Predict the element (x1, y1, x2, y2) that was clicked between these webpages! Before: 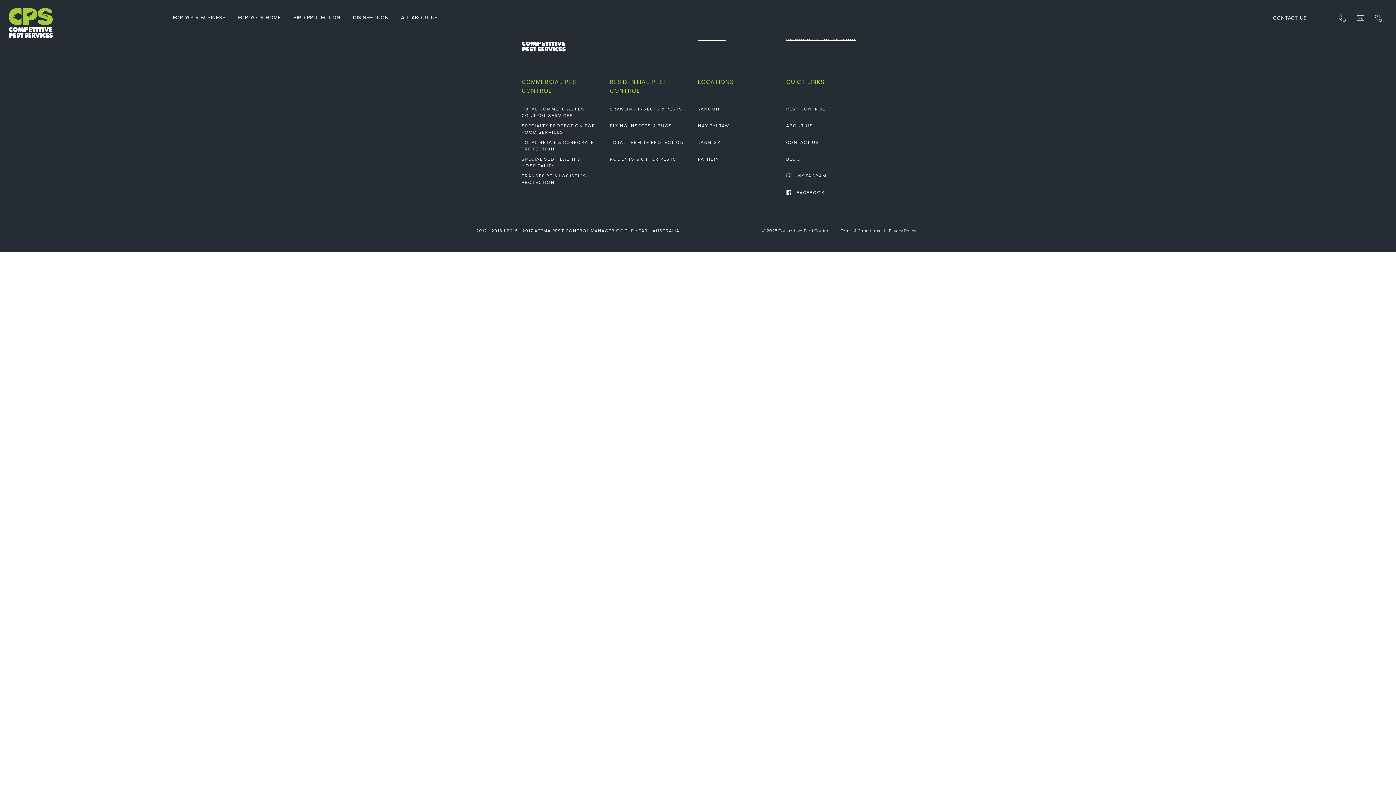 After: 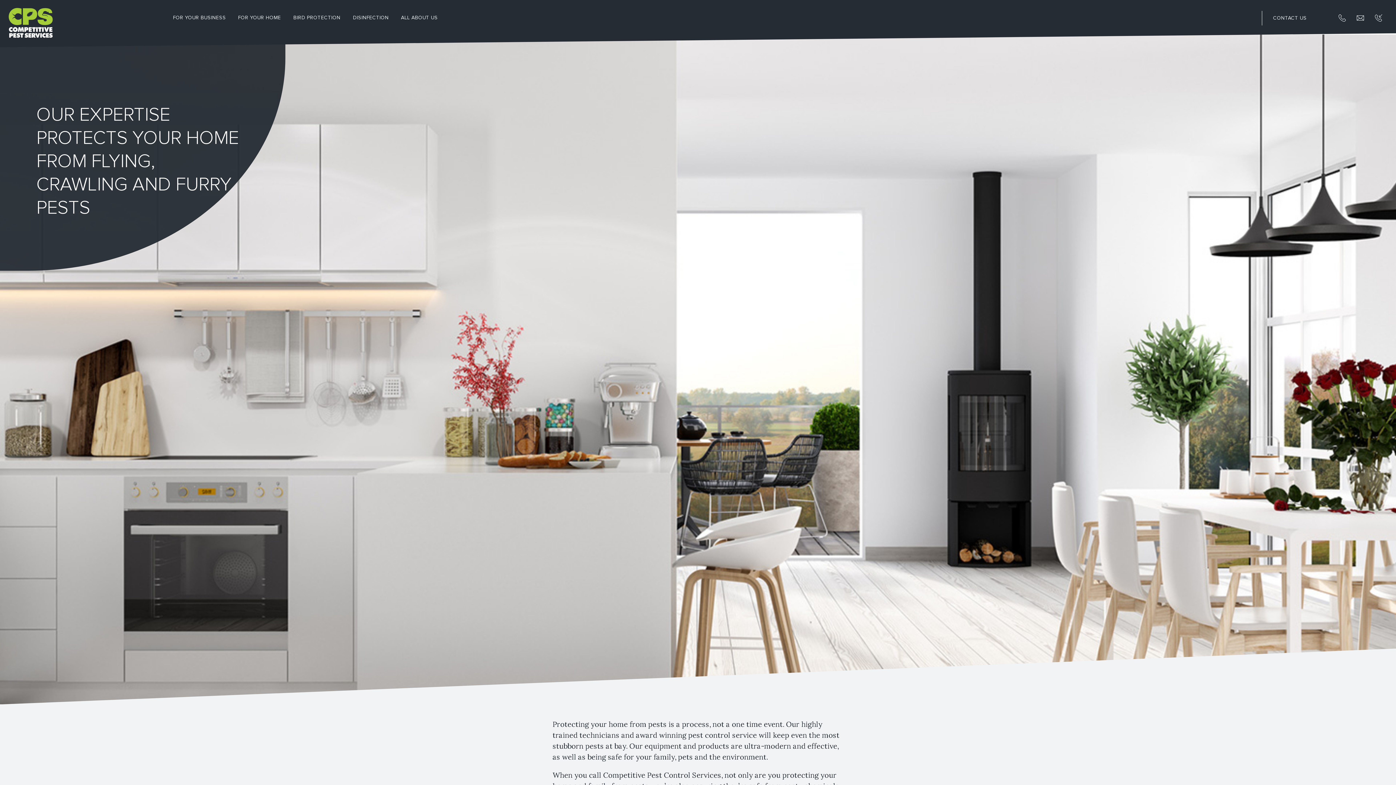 Action: label: FOR YOUR HOME bbox: (238, 14, 281, 21)